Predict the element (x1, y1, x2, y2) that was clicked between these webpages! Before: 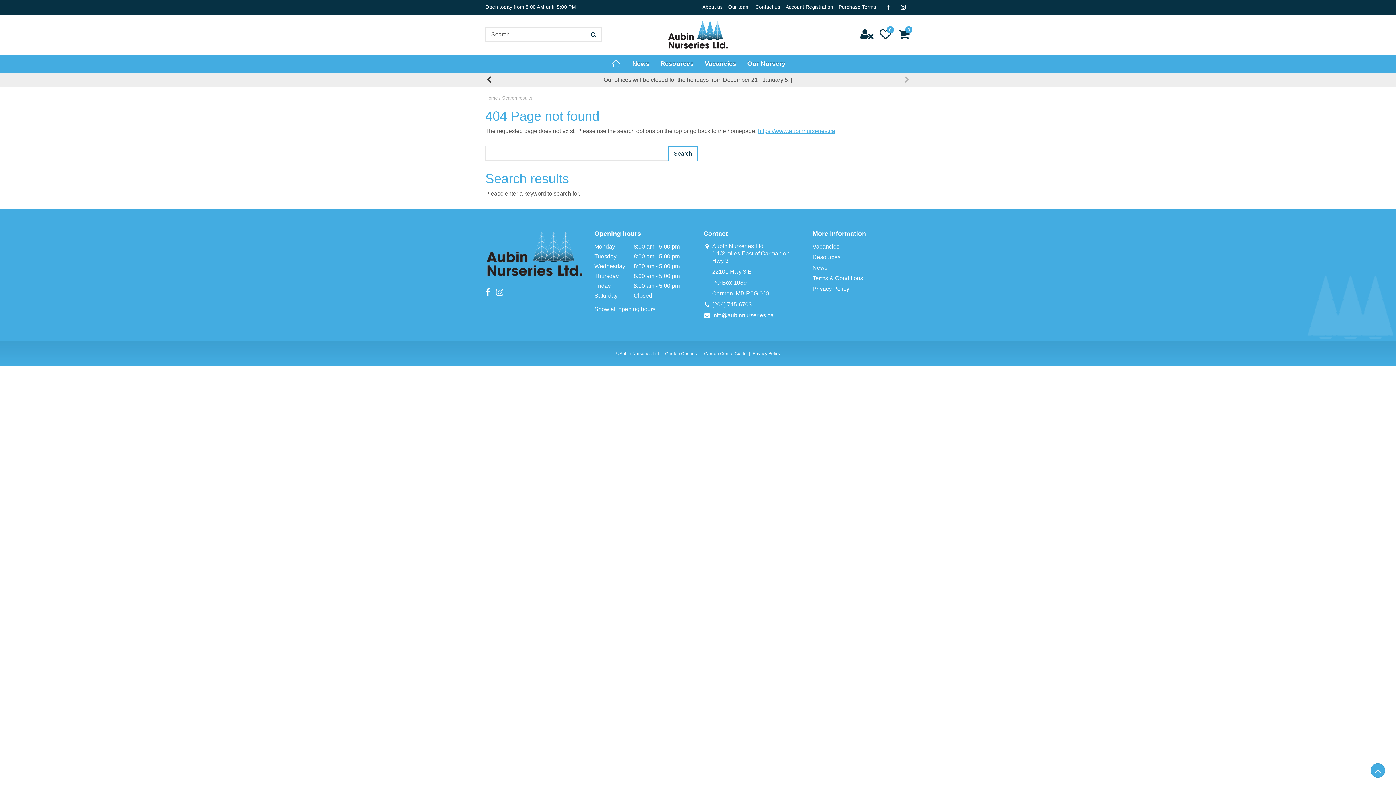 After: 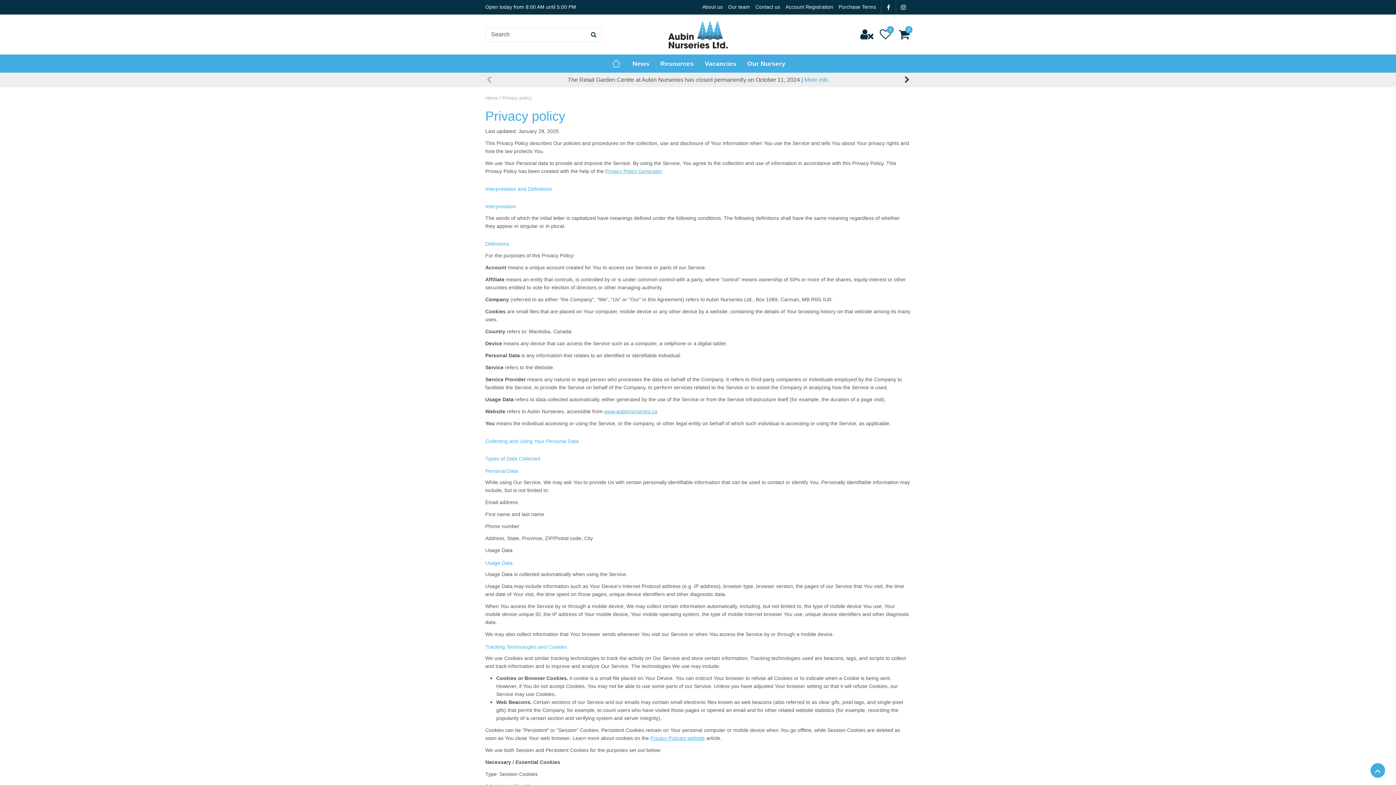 Action: label: Privacy Policy bbox: (812, 285, 849, 292)